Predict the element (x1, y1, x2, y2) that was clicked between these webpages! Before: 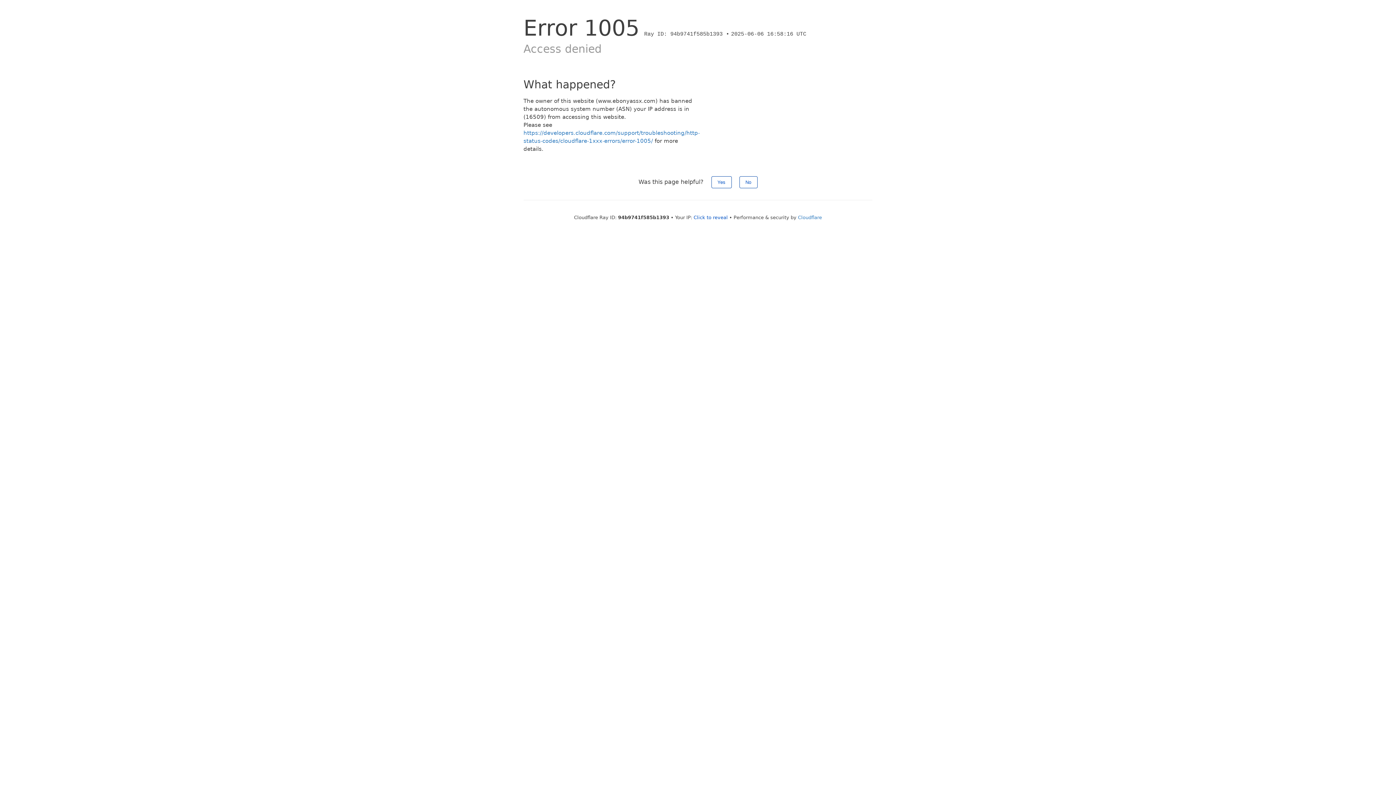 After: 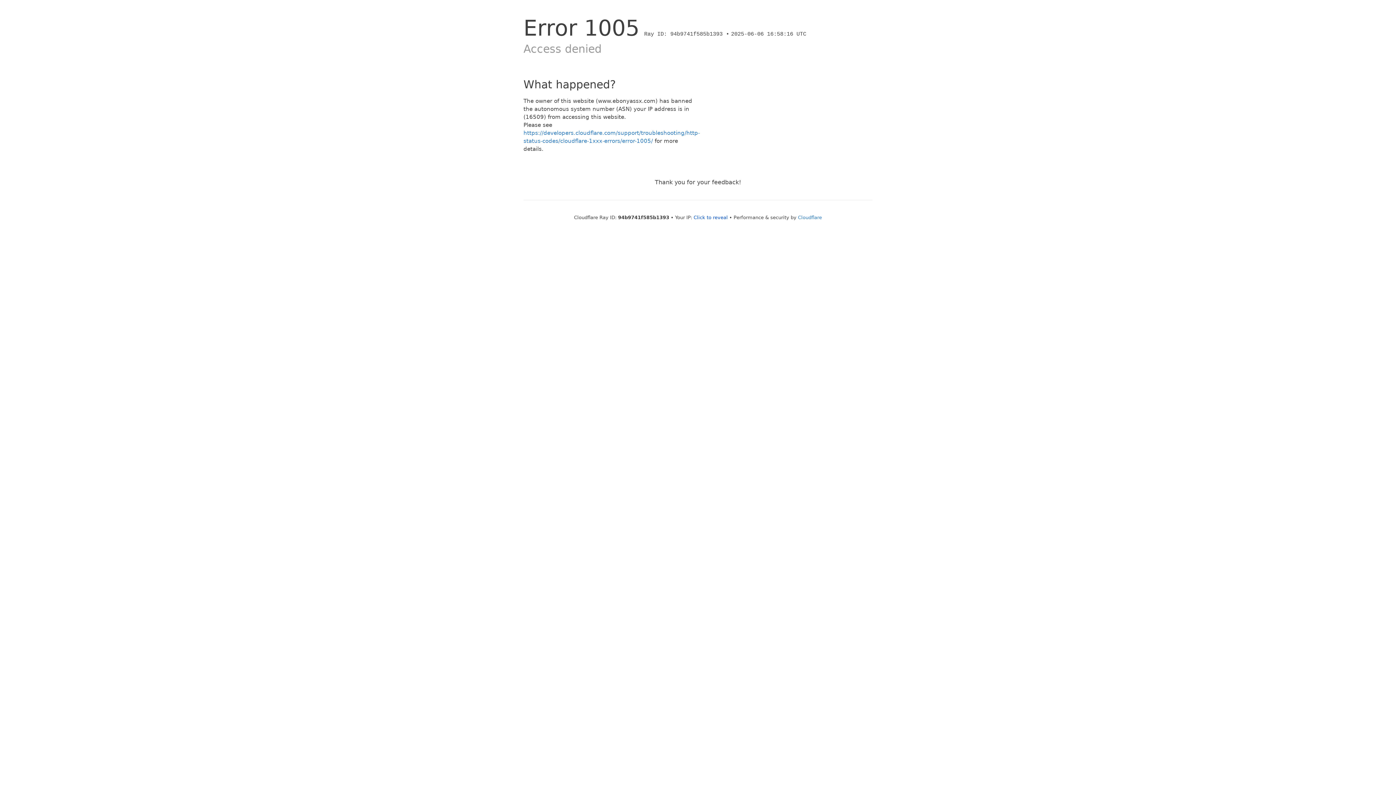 Action: label: No bbox: (739, 176, 757, 188)